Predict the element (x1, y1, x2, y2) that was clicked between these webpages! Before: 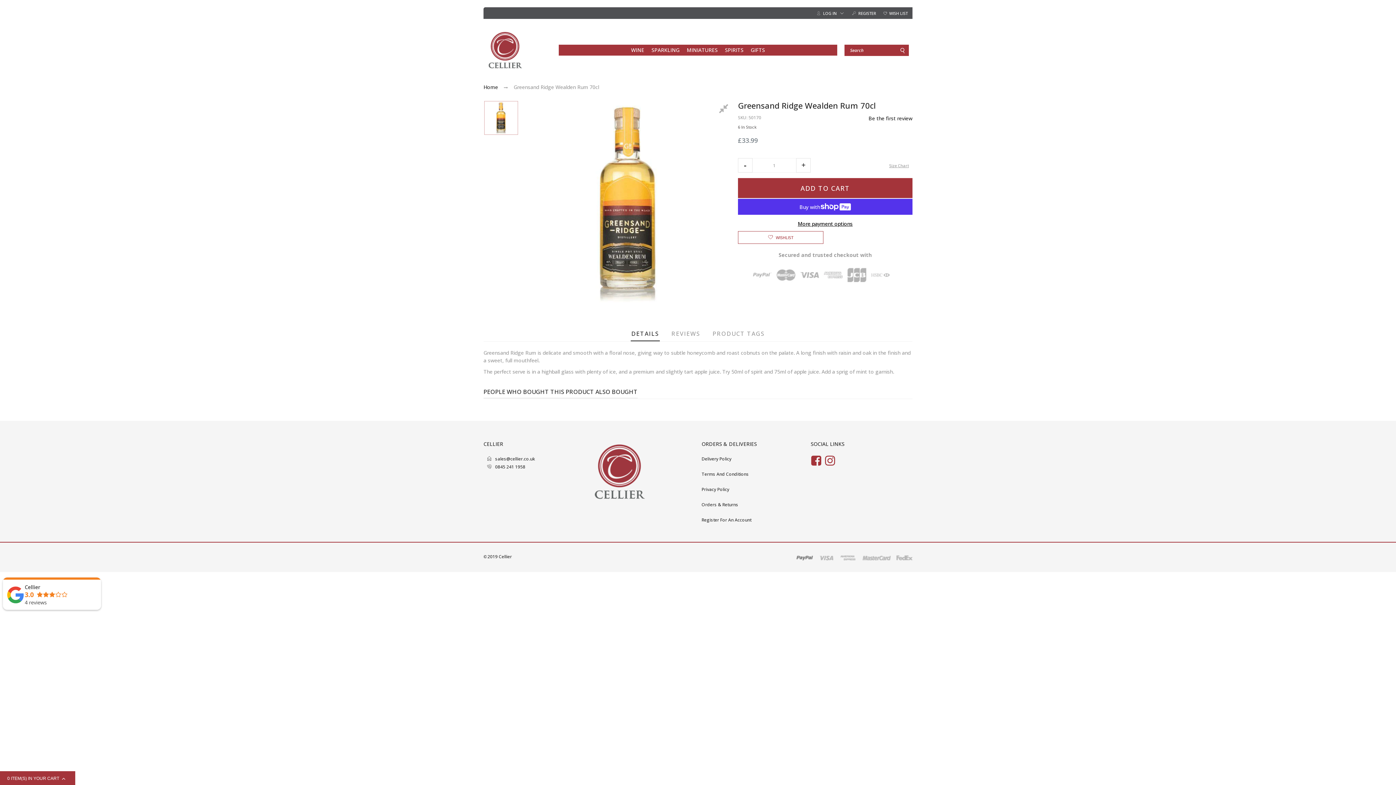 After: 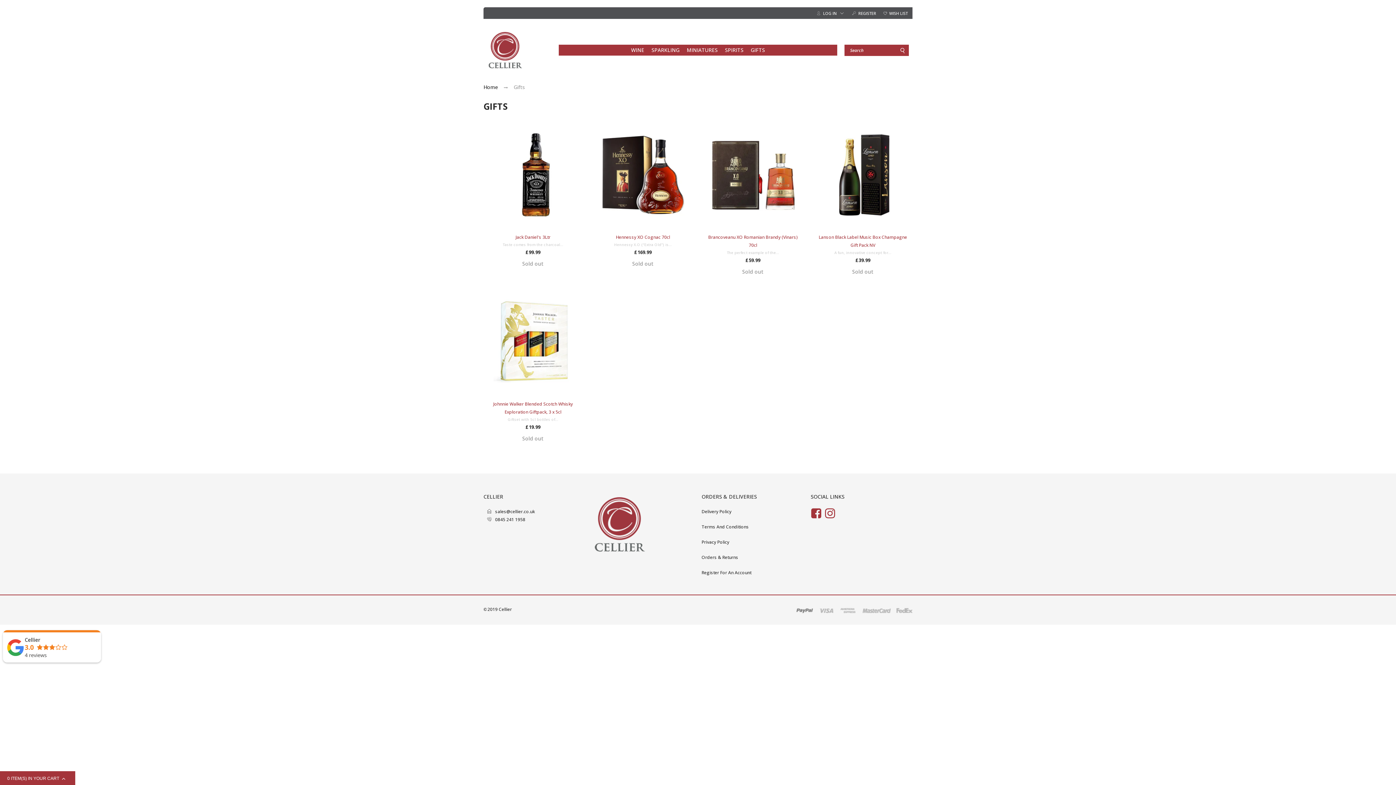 Action: label: GIFTS bbox: (747, 46, 767, 53)